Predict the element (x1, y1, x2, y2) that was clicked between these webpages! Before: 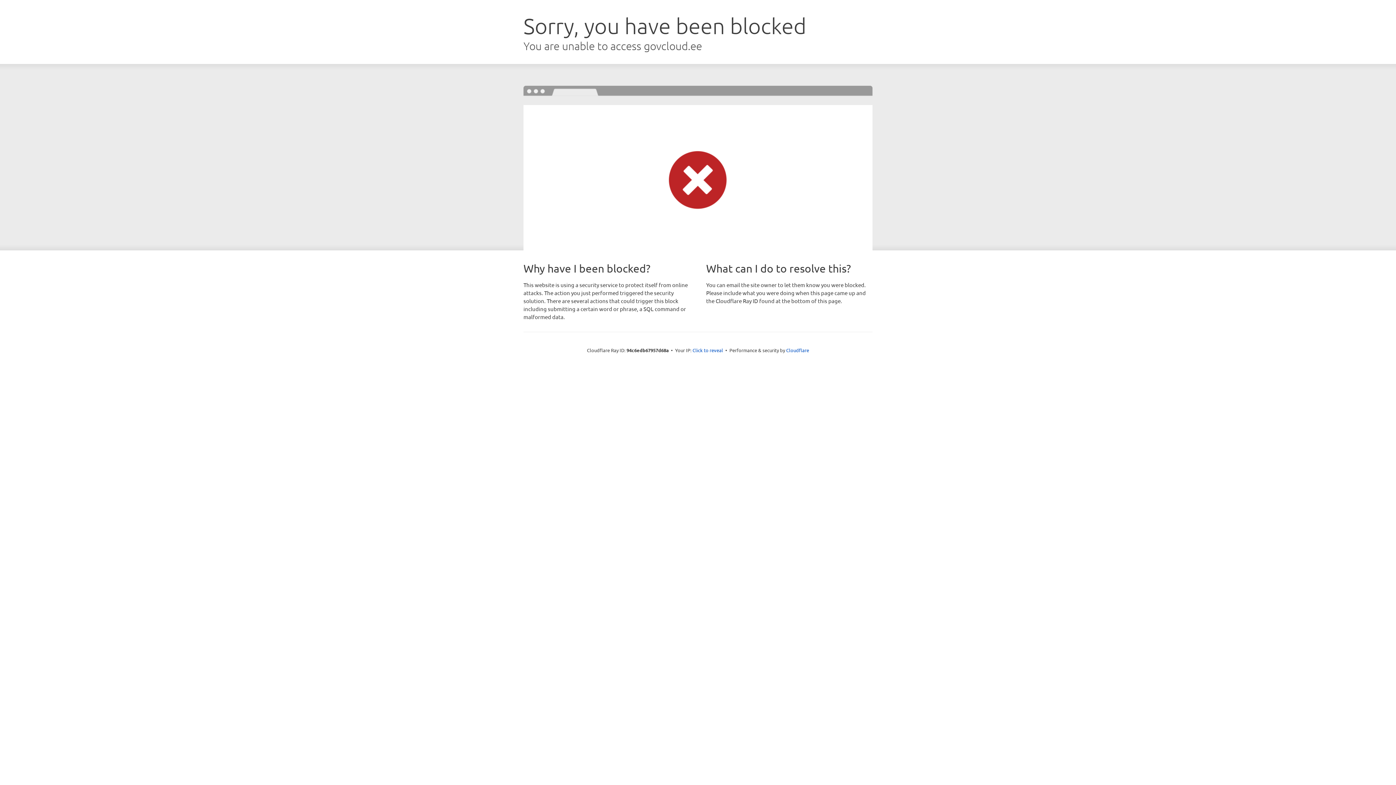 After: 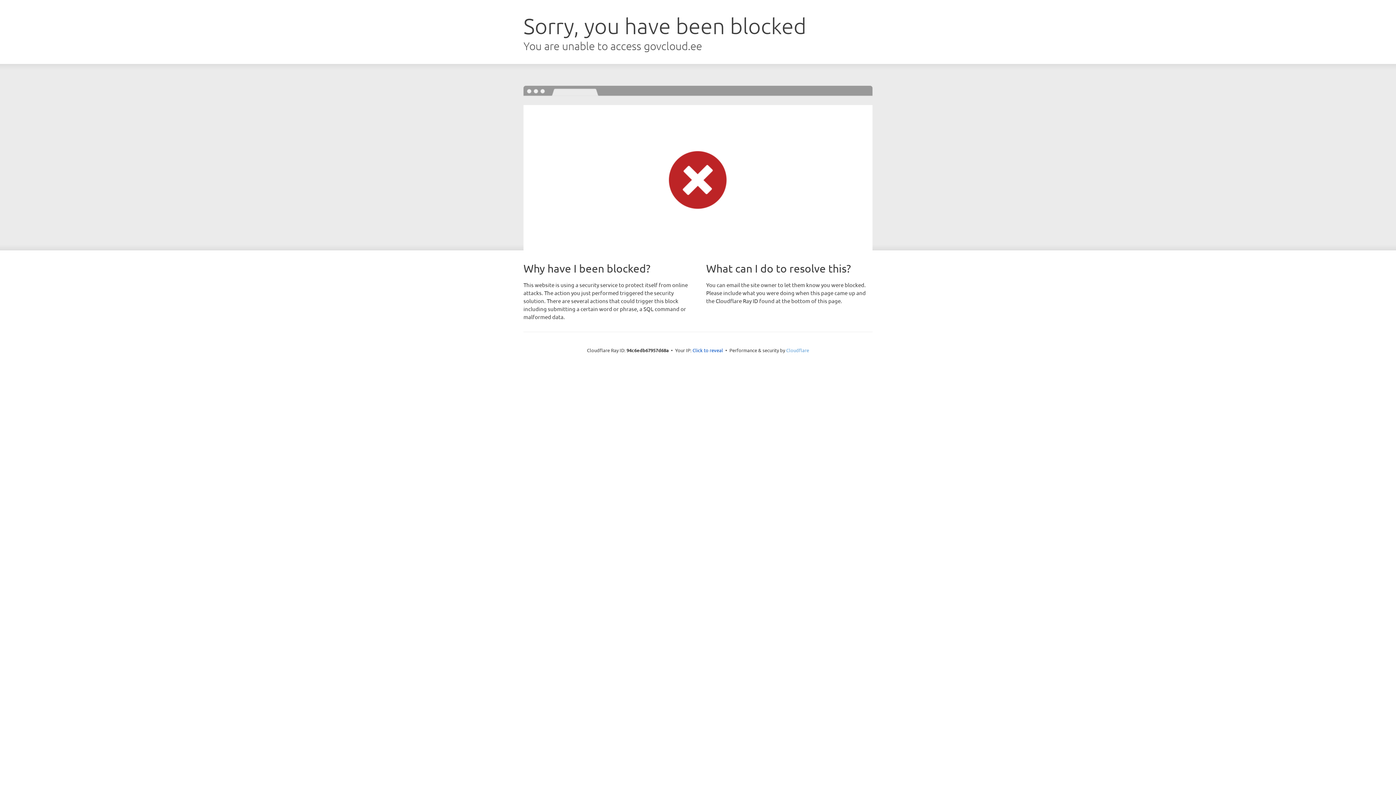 Action: bbox: (786, 347, 809, 353) label: Cloudflare